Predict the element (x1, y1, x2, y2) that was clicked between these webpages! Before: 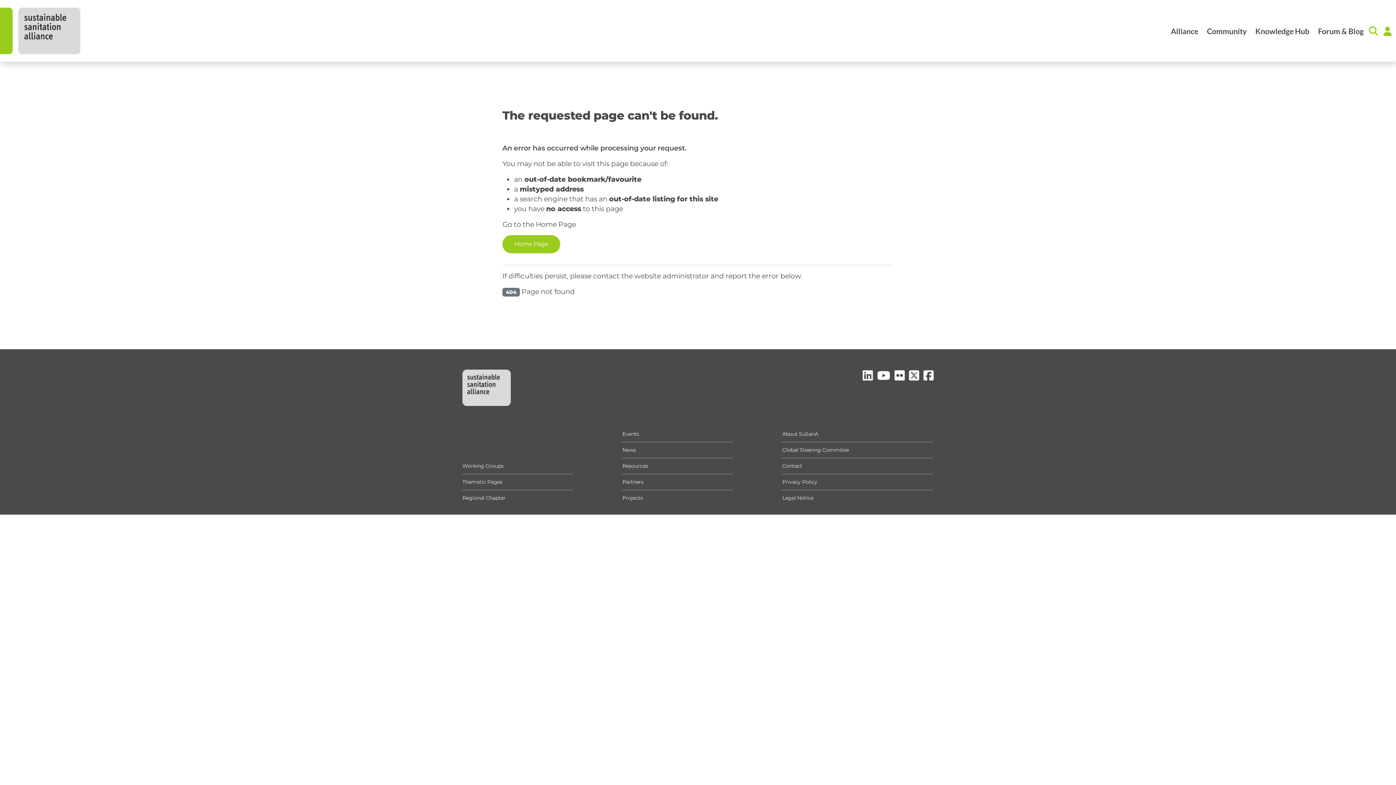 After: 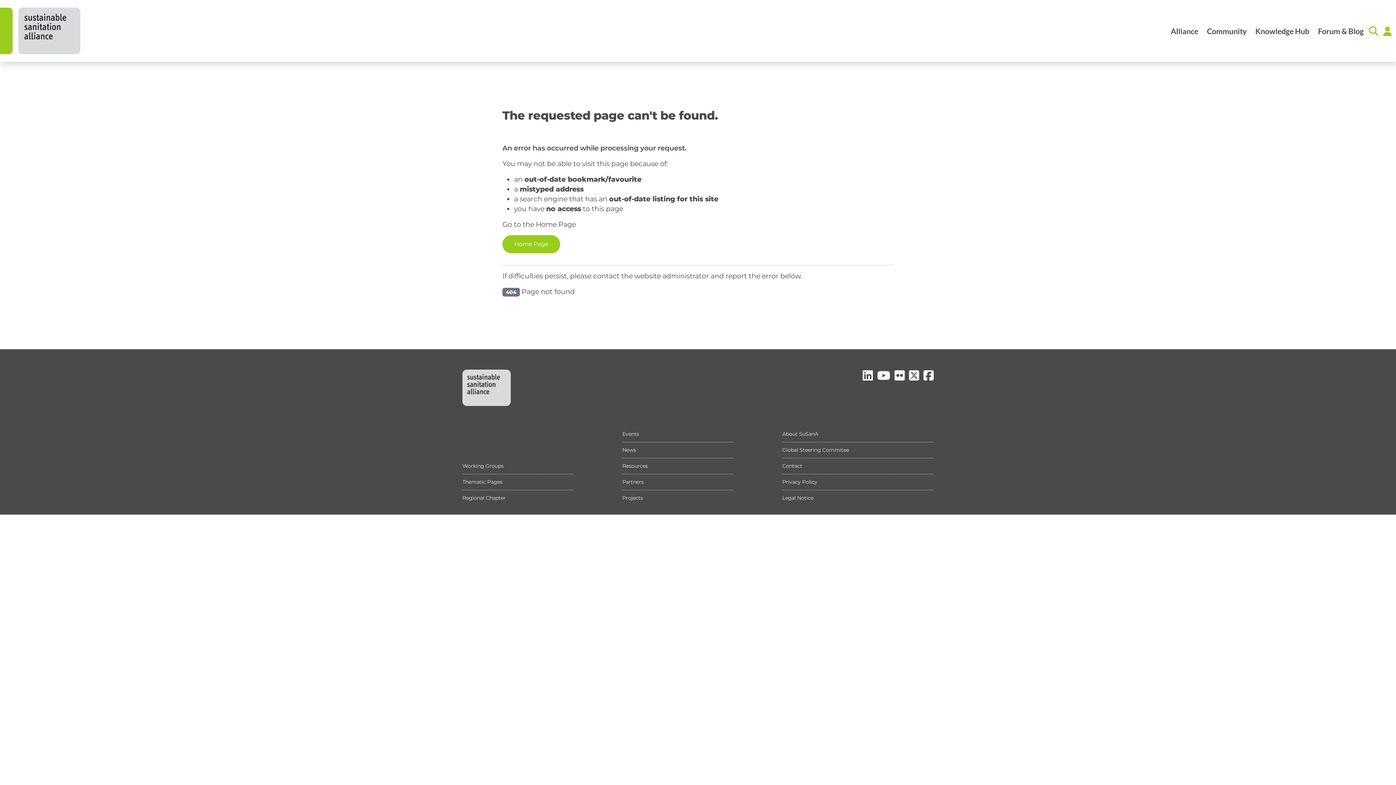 Action: bbox: (862, 369, 873, 406)